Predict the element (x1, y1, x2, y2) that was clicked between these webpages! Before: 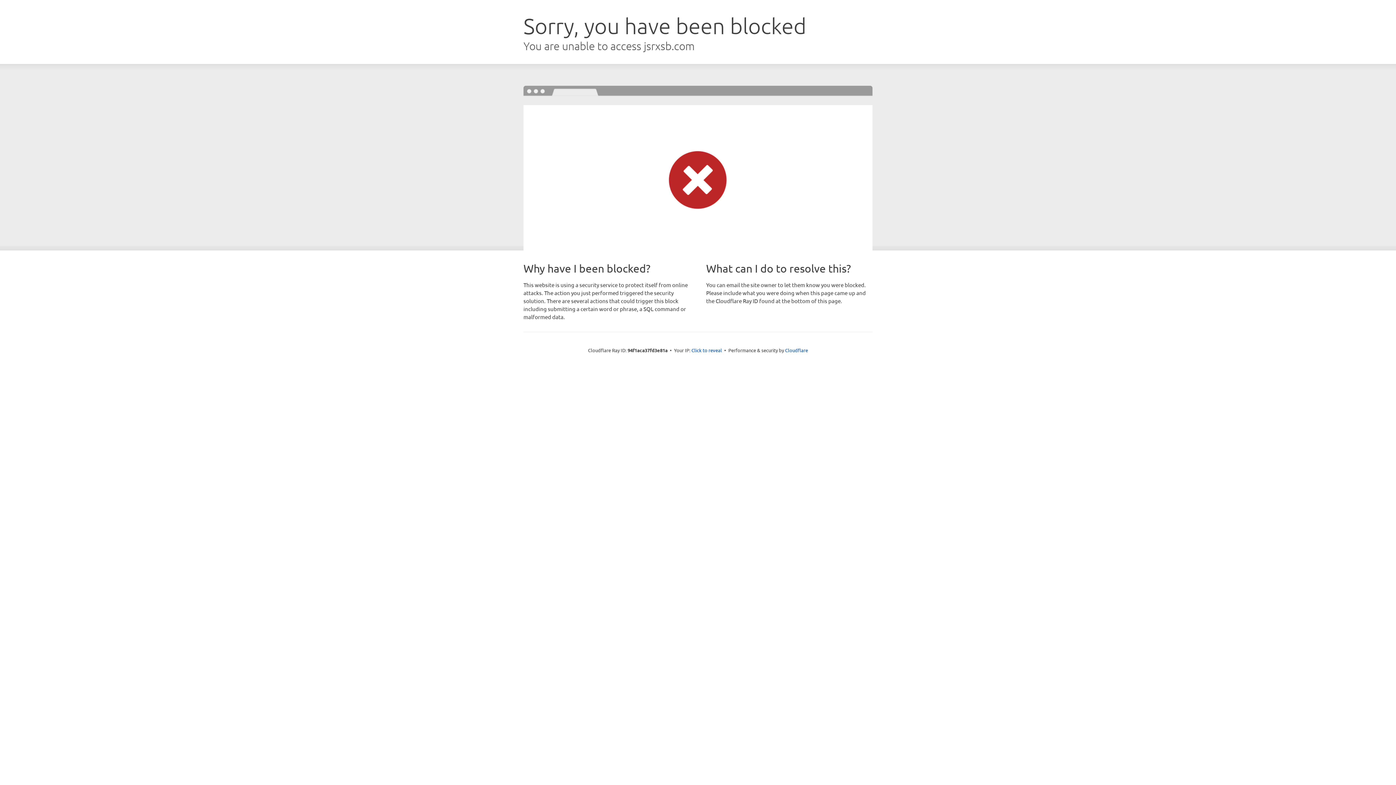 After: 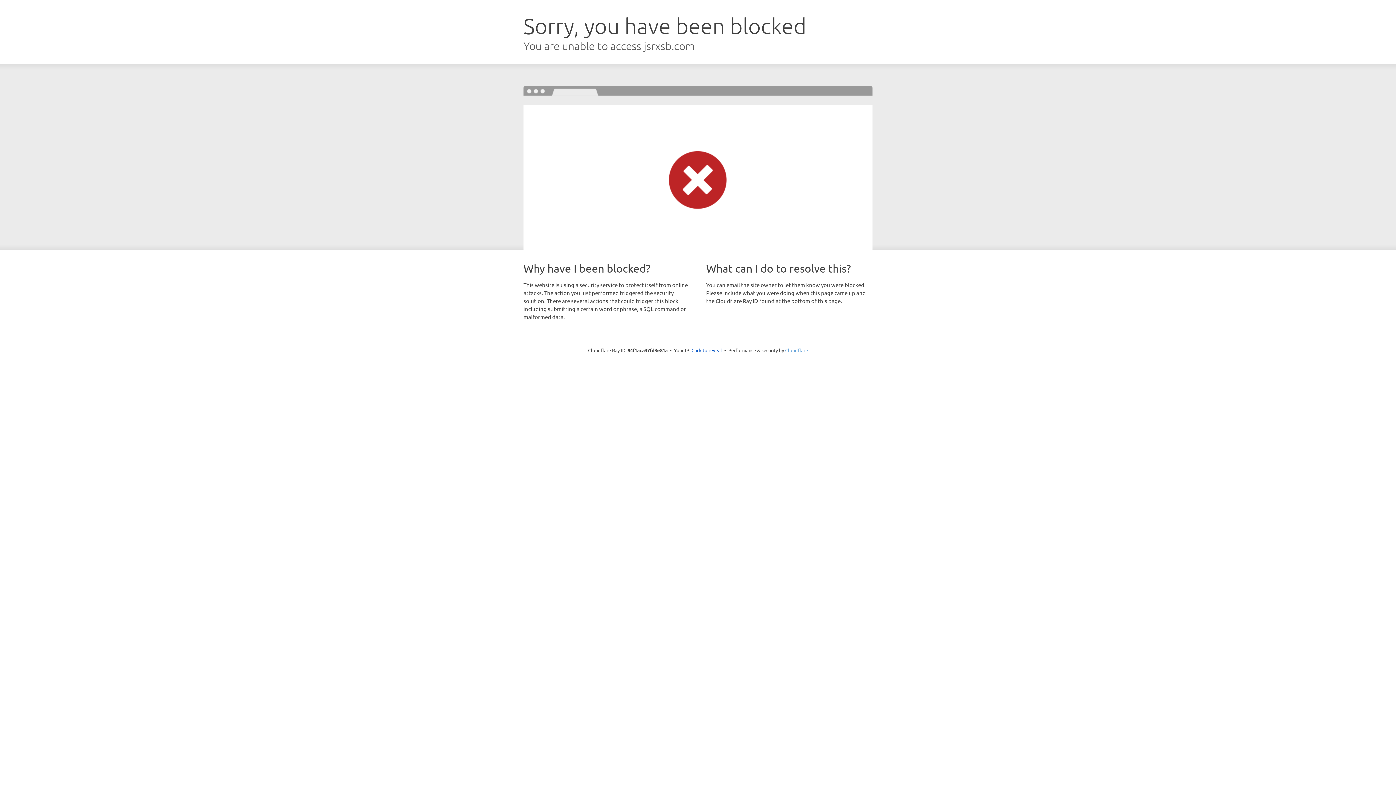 Action: bbox: (785, 347, 808, 353) label: Cloudflare